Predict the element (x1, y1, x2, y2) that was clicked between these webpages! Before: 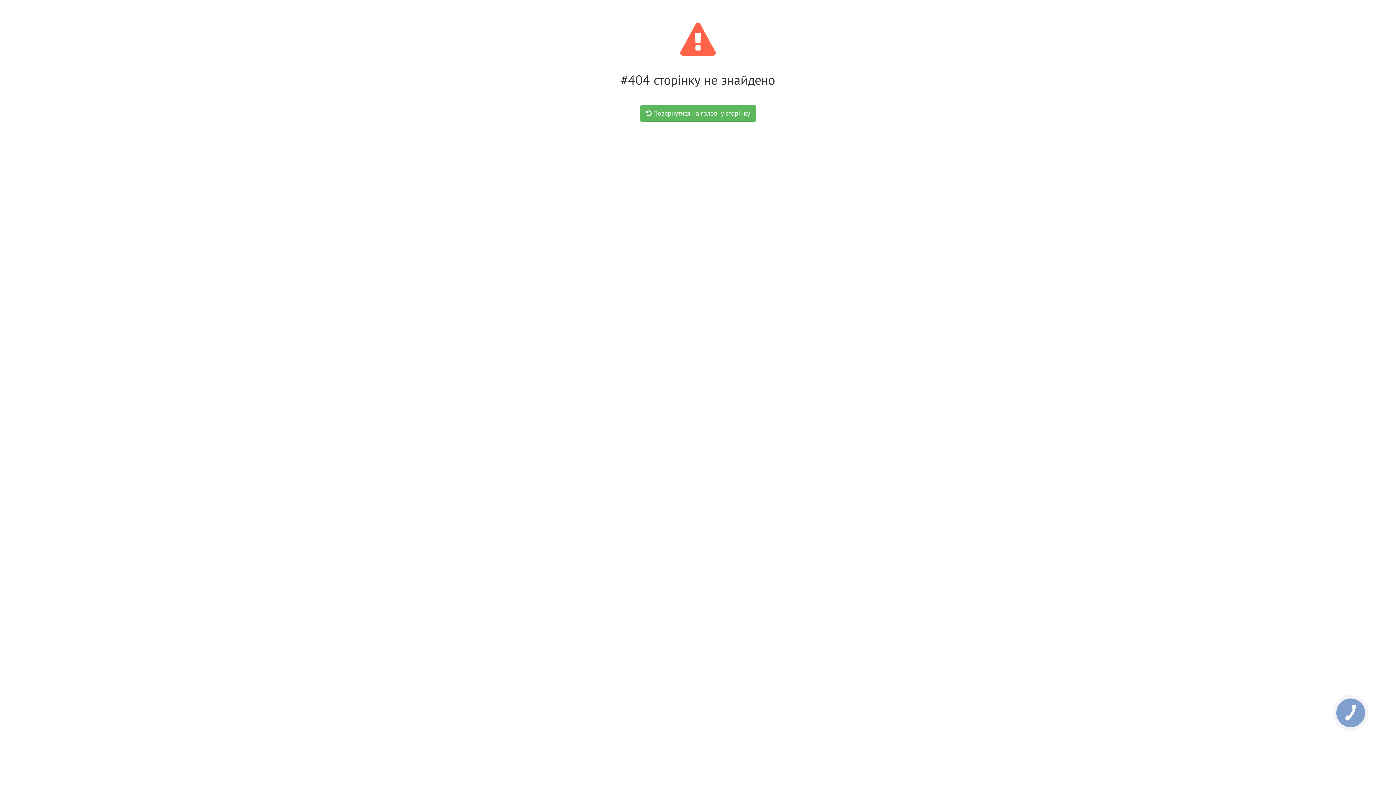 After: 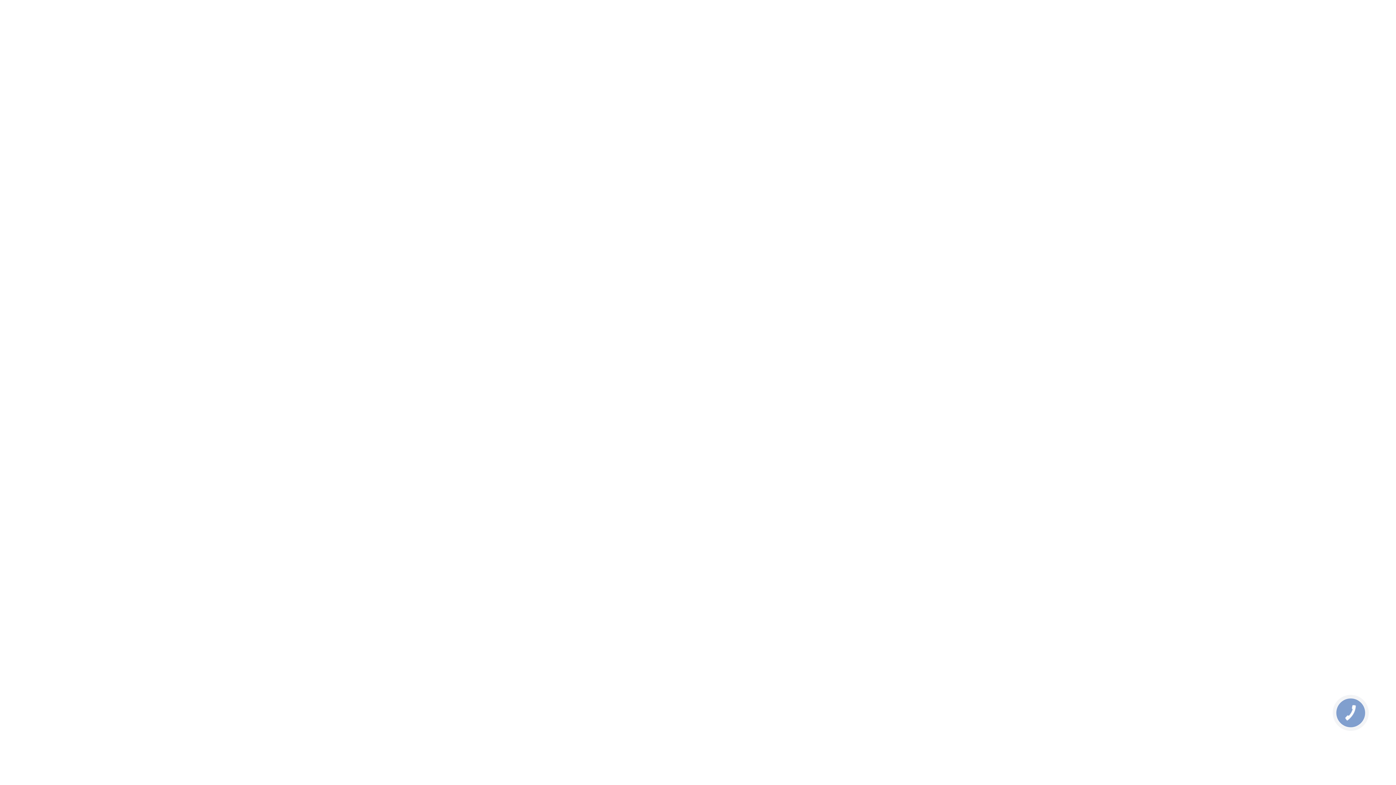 Action: bbox: (639, 105, 756, 121) label:  Повернутися на головну сторінку